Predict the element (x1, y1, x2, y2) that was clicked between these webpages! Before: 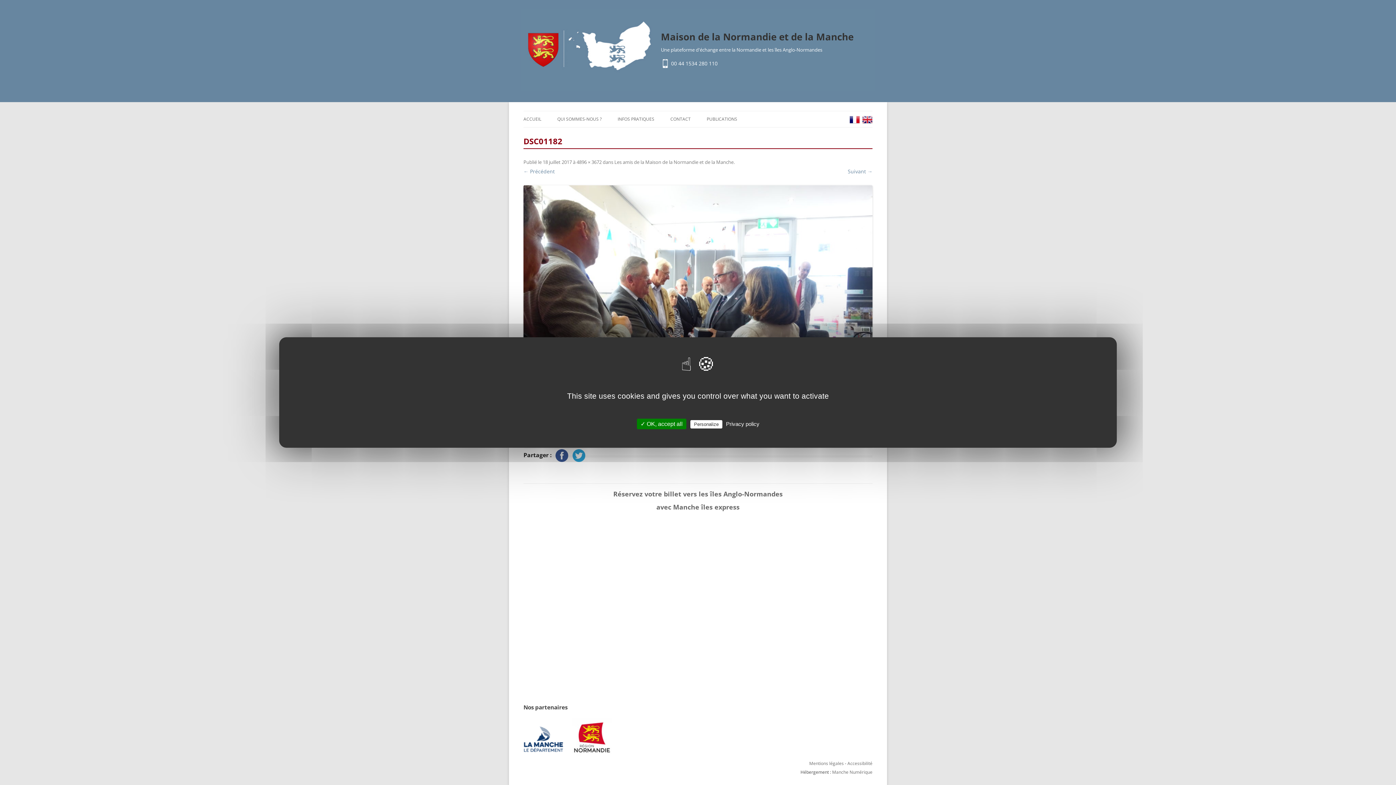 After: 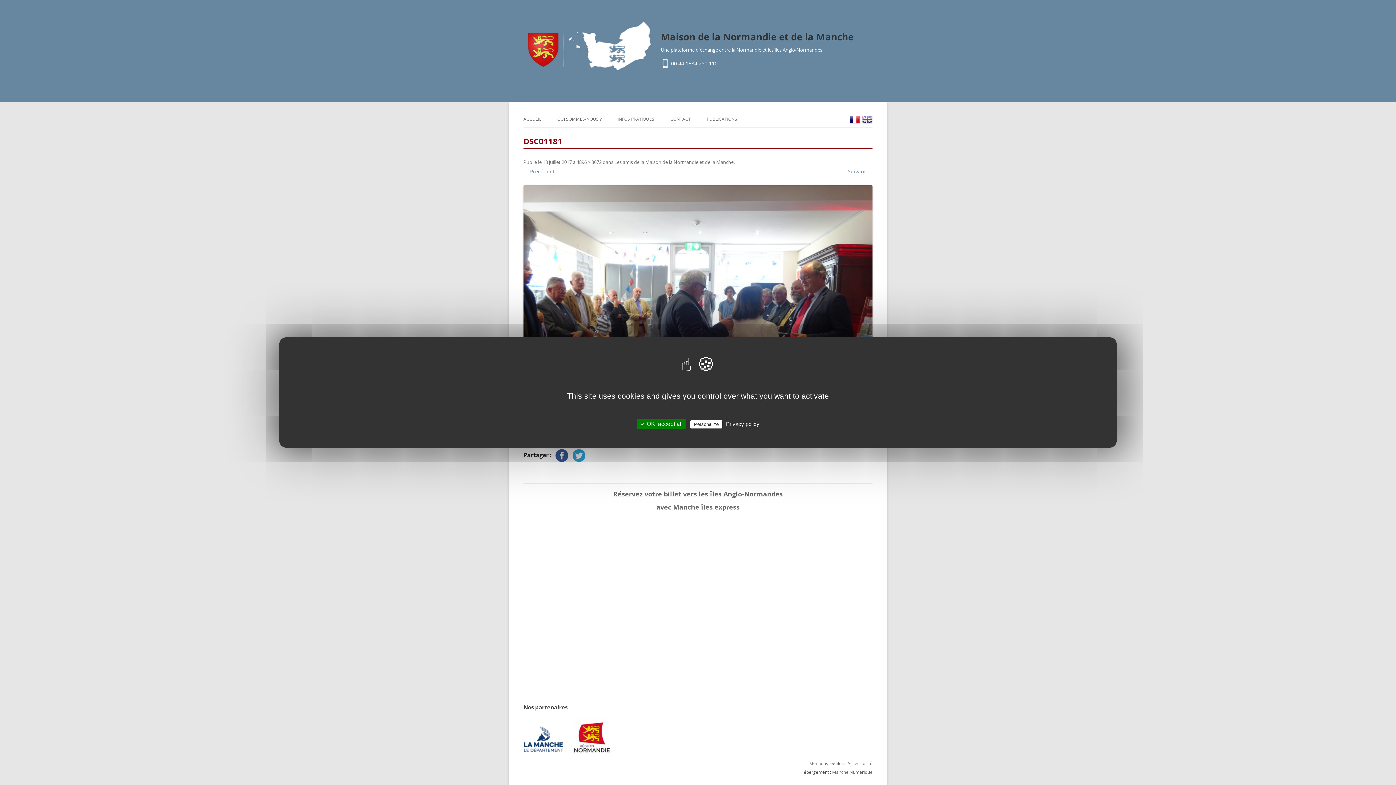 Action: bbox: (523, 168, 554, 174) label: ← Précédent